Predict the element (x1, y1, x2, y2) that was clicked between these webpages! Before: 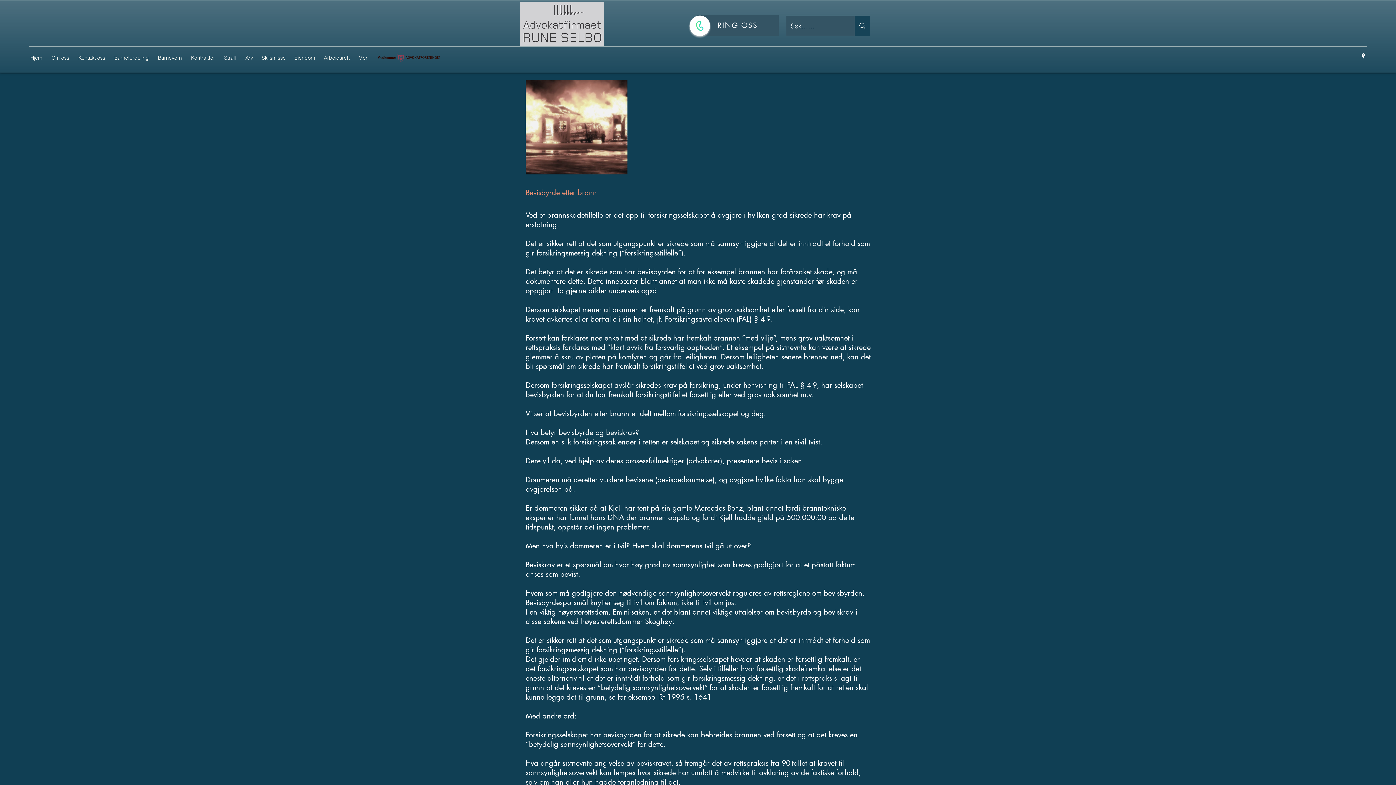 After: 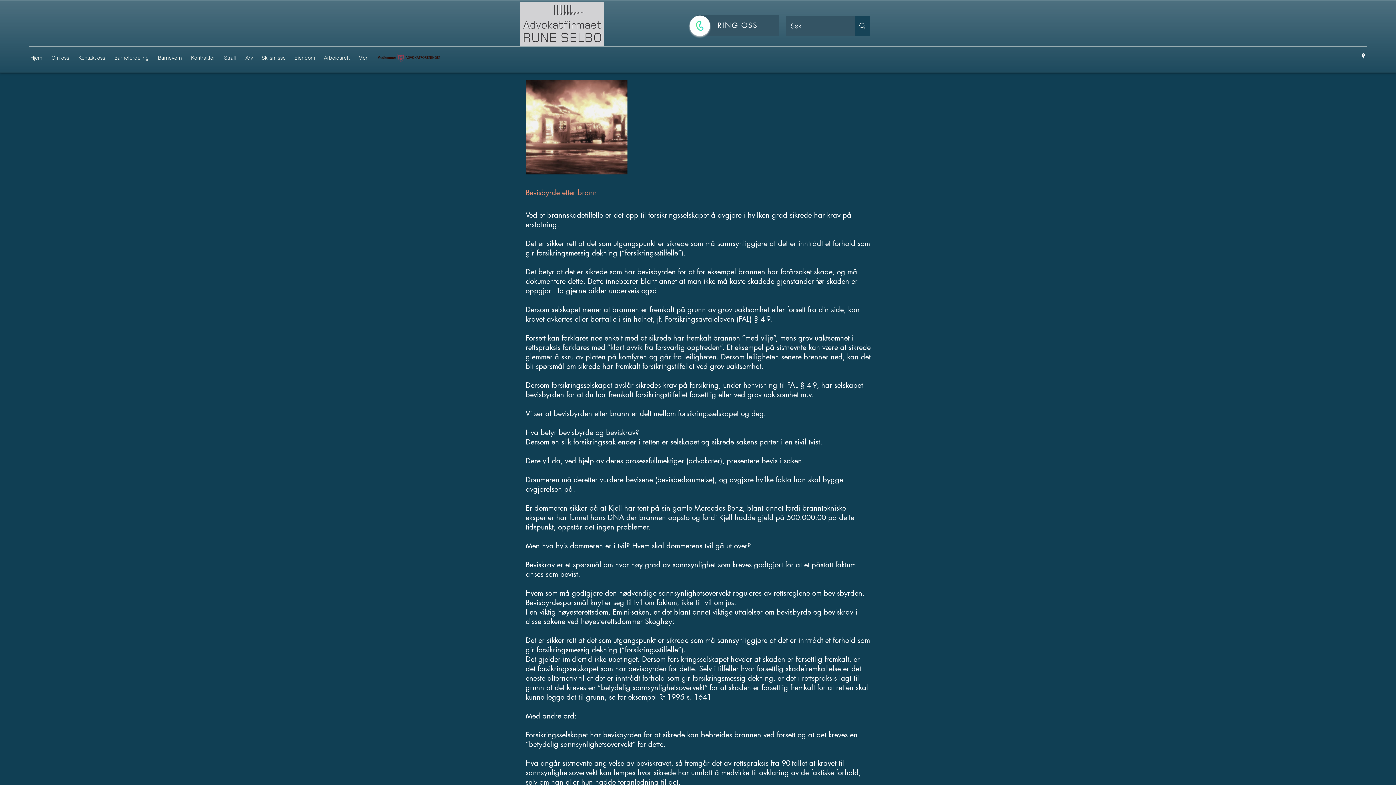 Action: bbox: (1360, 52, 1367, 59) label: Google Places